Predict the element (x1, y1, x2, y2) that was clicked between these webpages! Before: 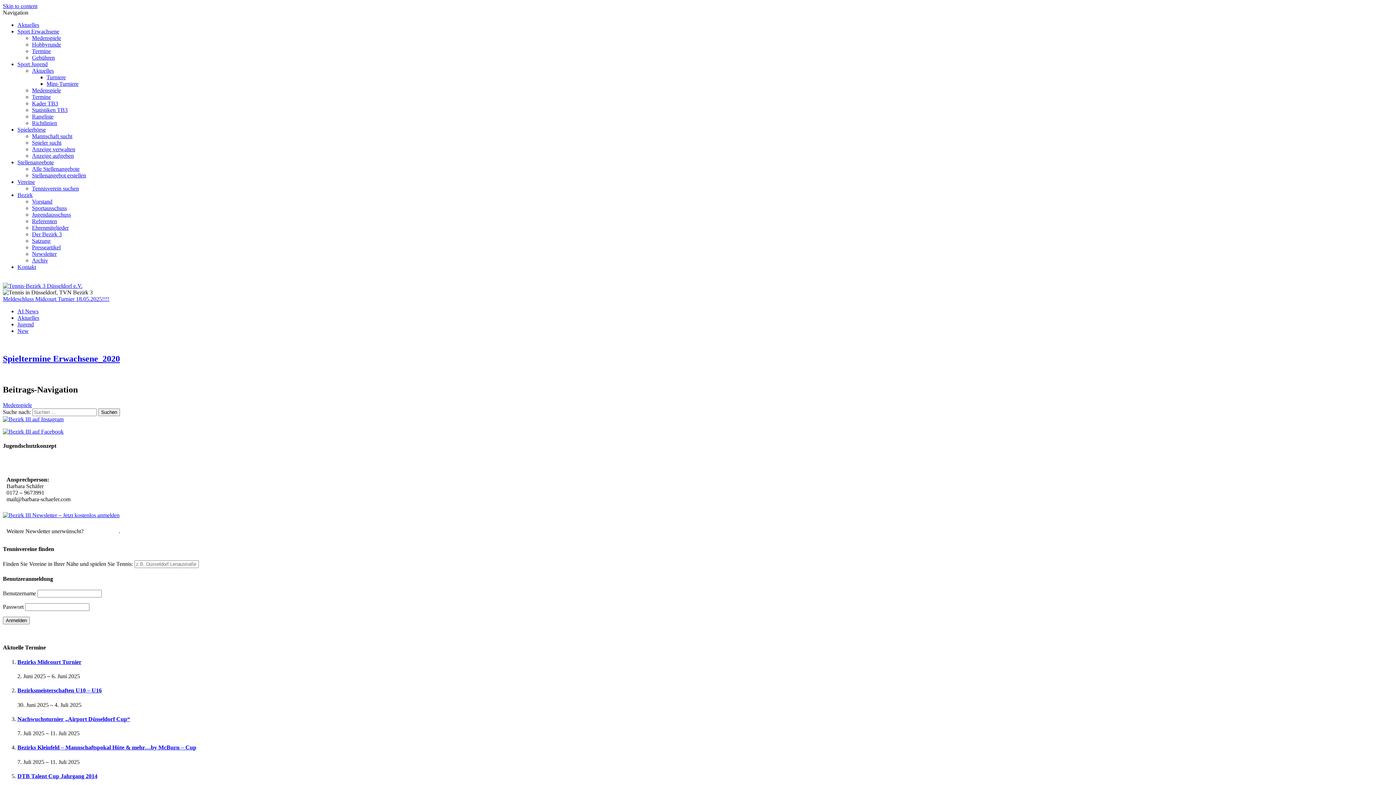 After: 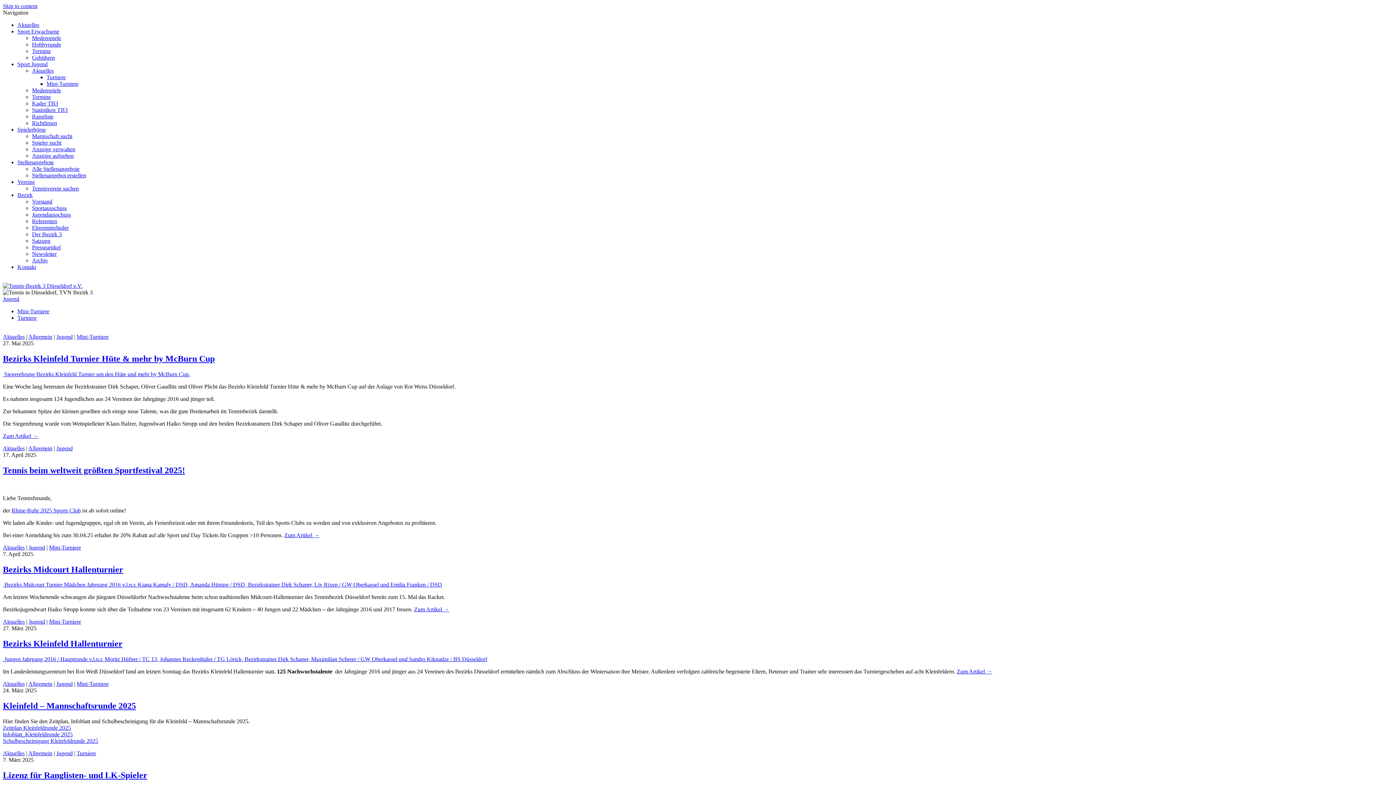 Action: bbox: (17, 321, 33, 327) label: Jugend